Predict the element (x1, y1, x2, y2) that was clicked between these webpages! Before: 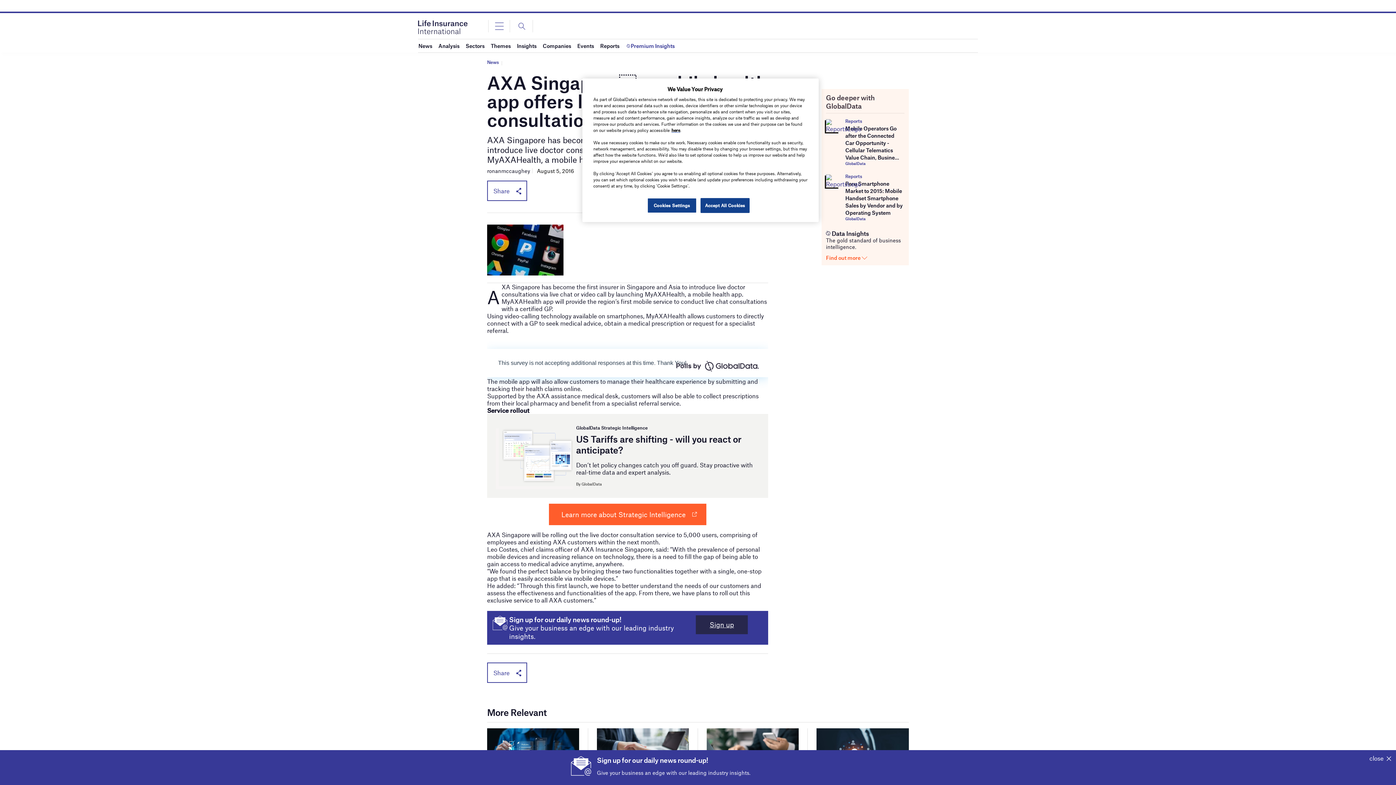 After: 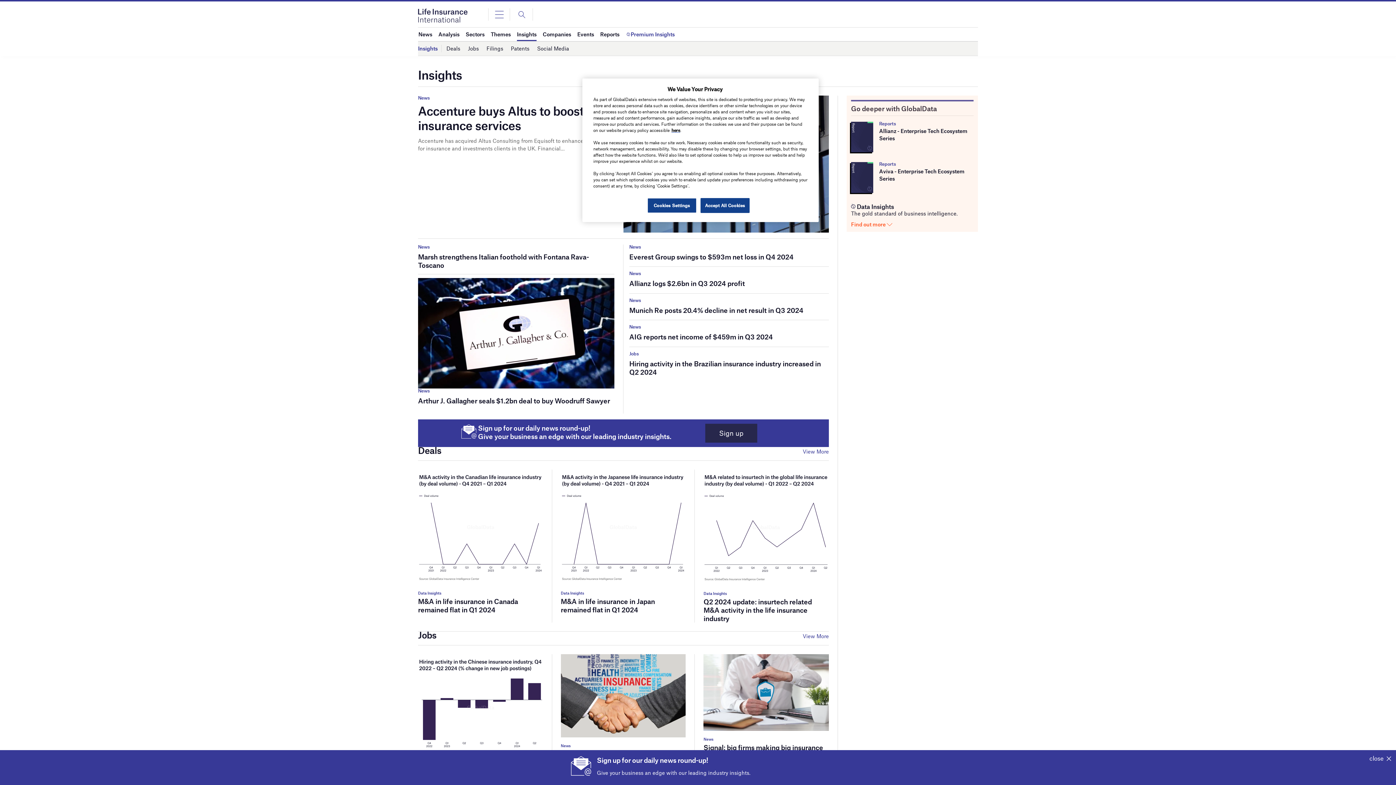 Action: label: Insights bbox: (517, 39, 536, 52)